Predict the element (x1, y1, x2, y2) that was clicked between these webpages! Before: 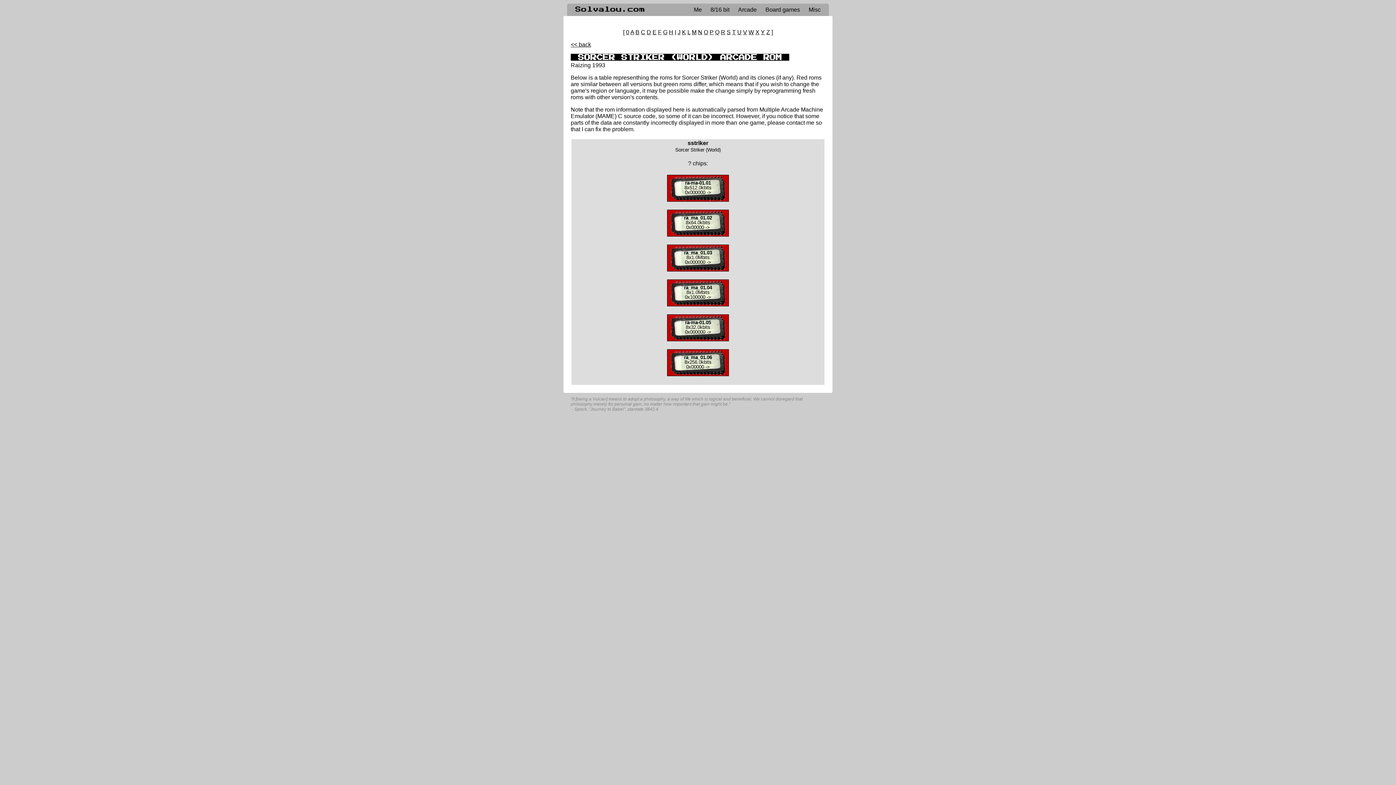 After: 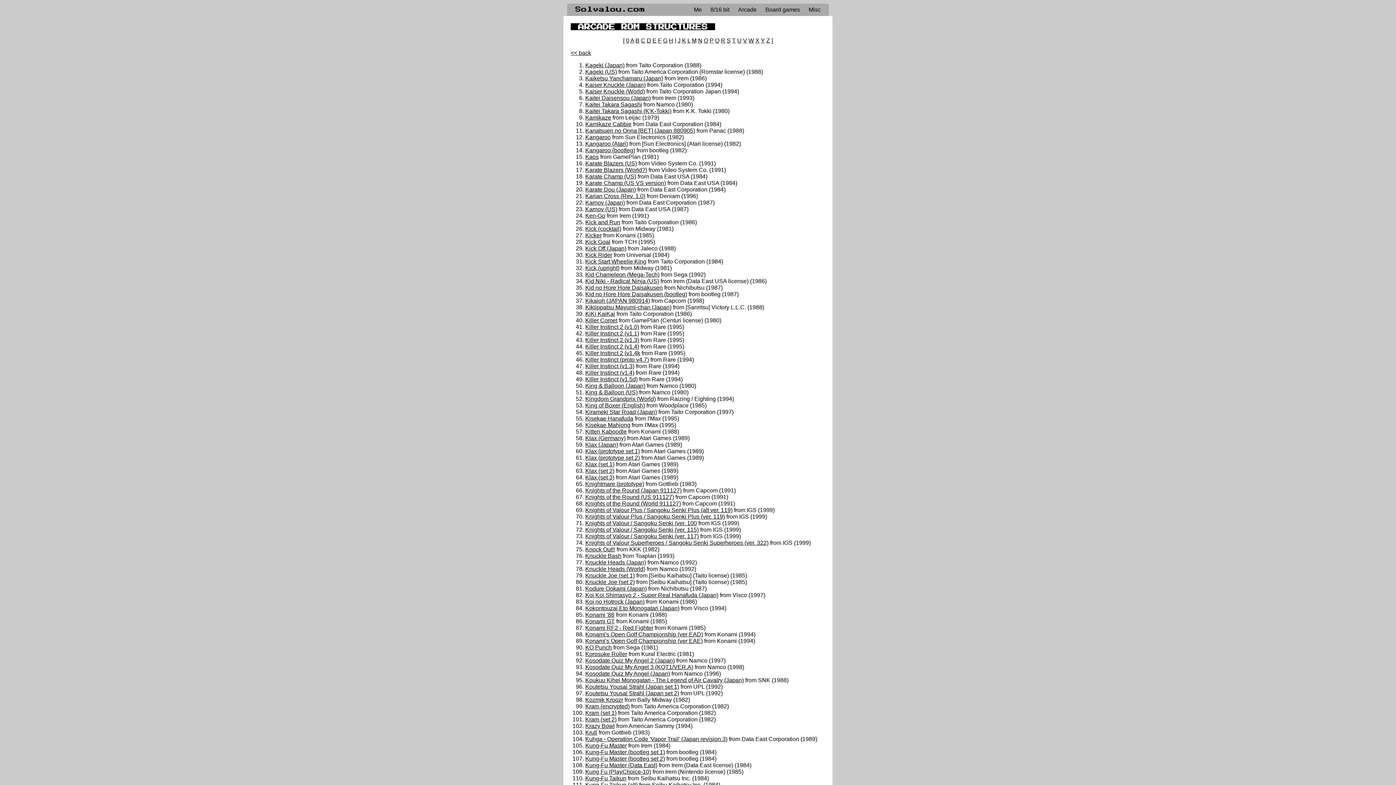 Action: label: K bbox: (682, 29, 686, 35)